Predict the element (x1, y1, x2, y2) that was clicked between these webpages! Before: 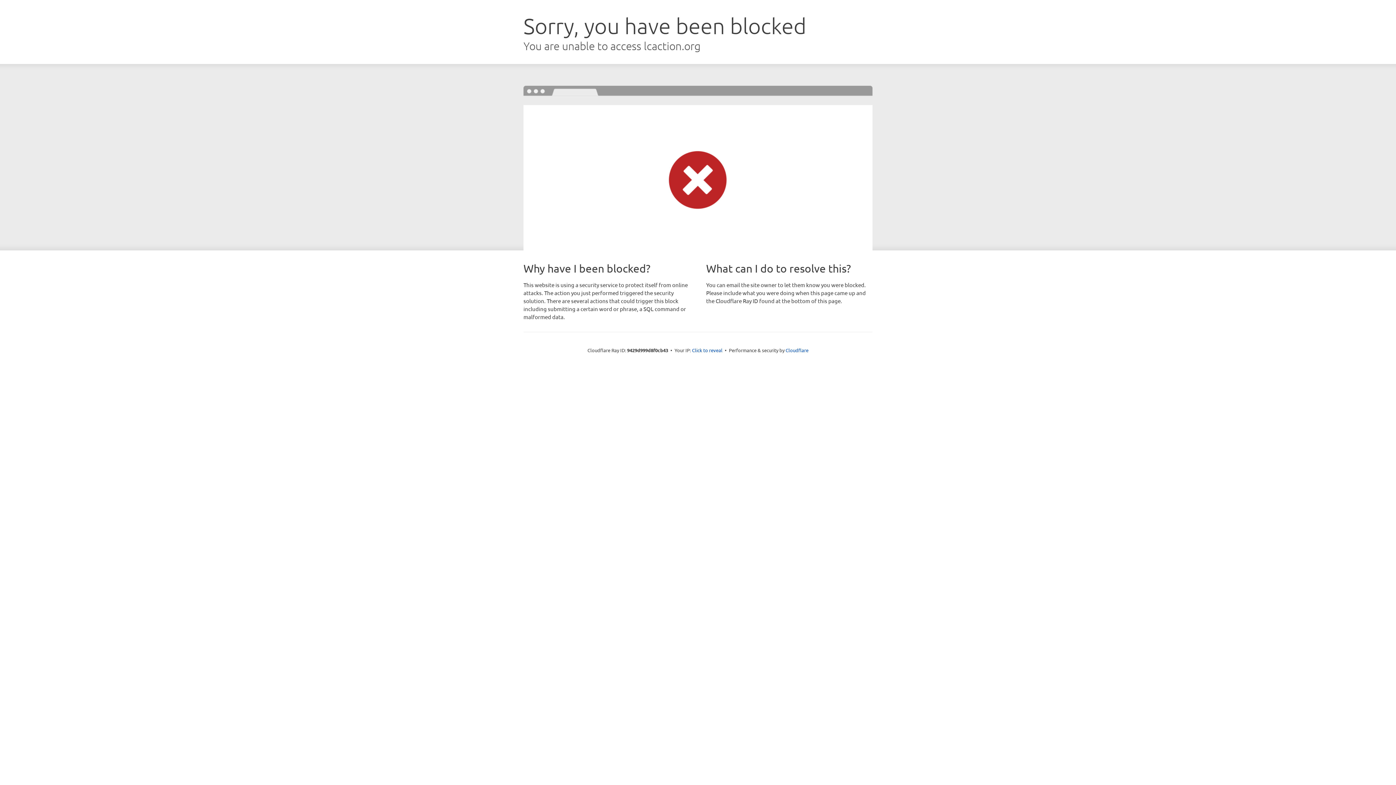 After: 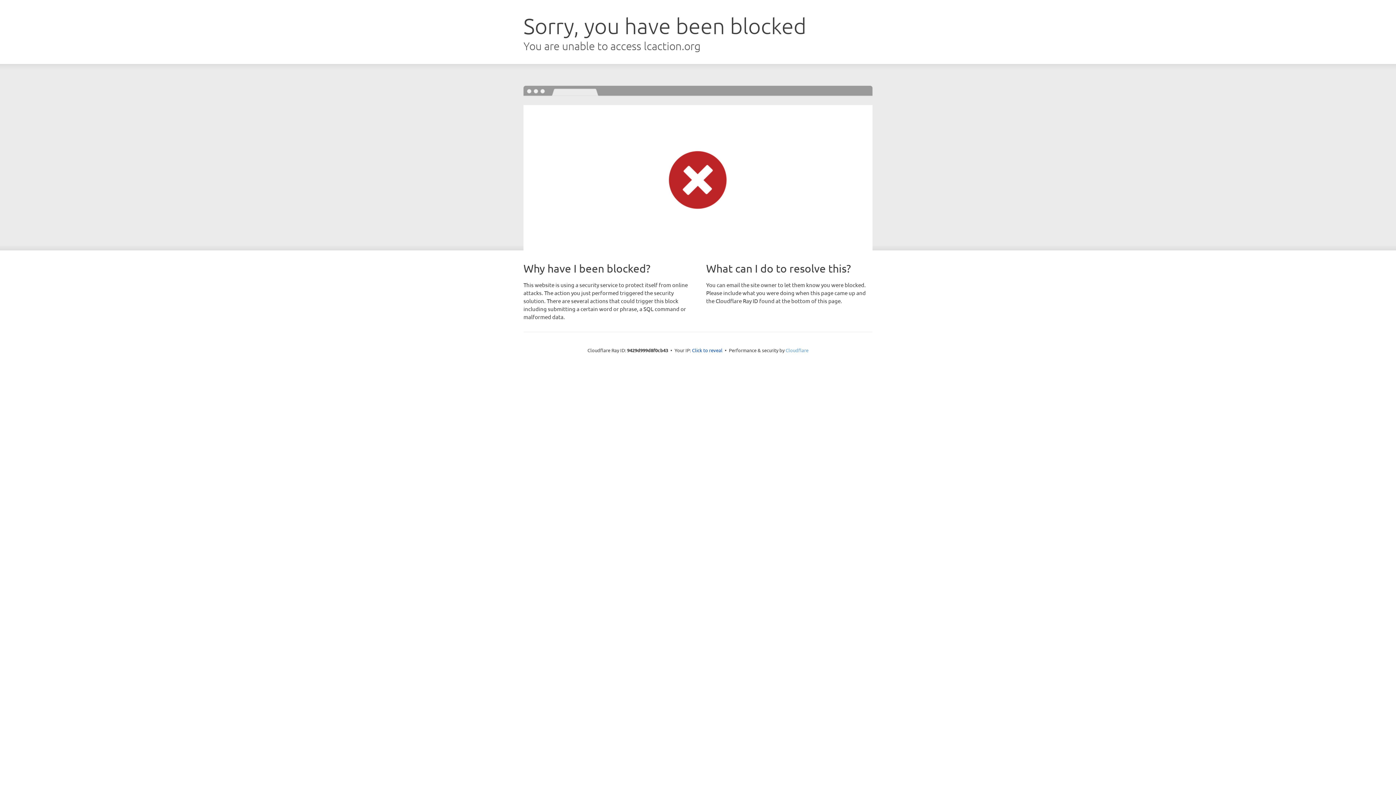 Action: label: Cloudflare bbox: (785, 347, 808, 353)